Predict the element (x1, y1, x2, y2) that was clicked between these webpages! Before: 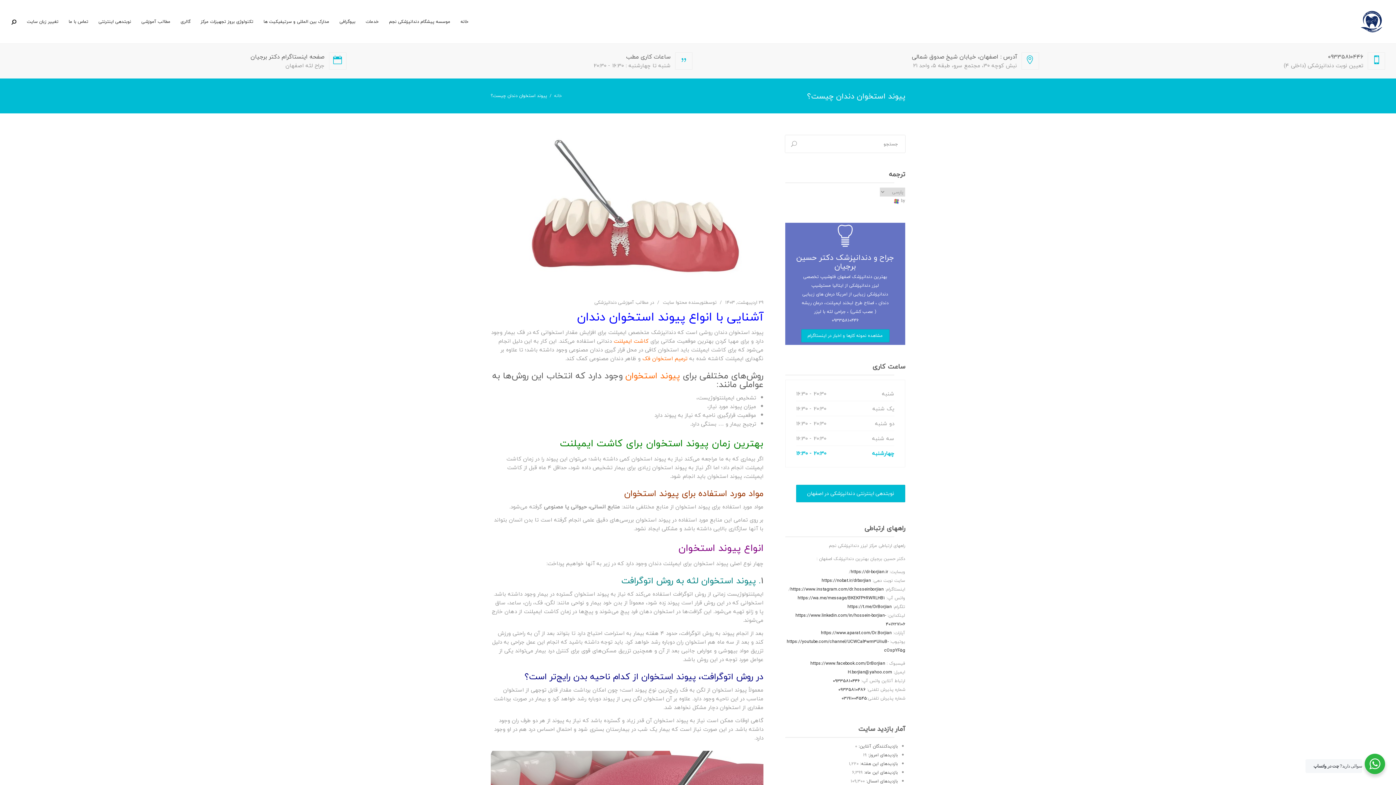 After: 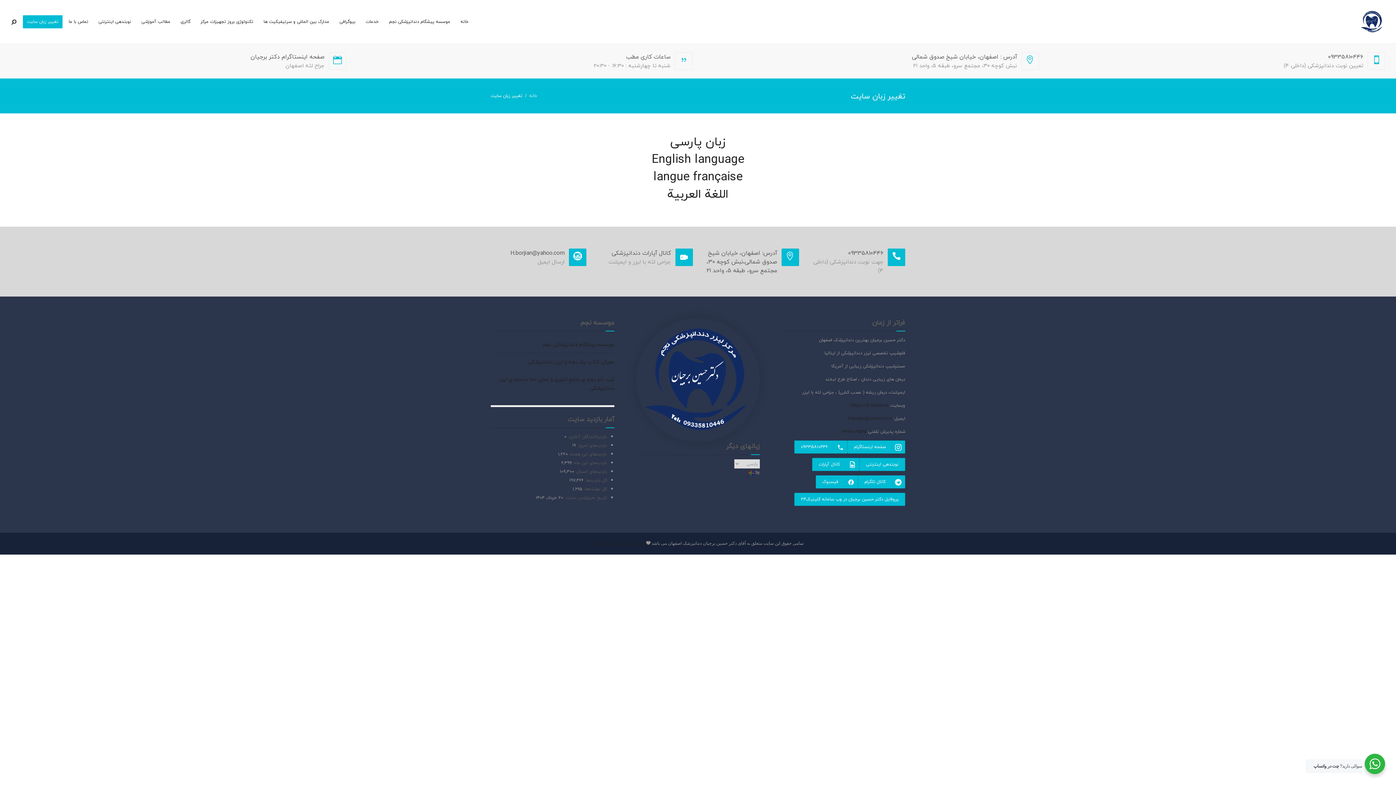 Action: label: تغییر زبان سایت bbox: (22, 15, 62, 28)